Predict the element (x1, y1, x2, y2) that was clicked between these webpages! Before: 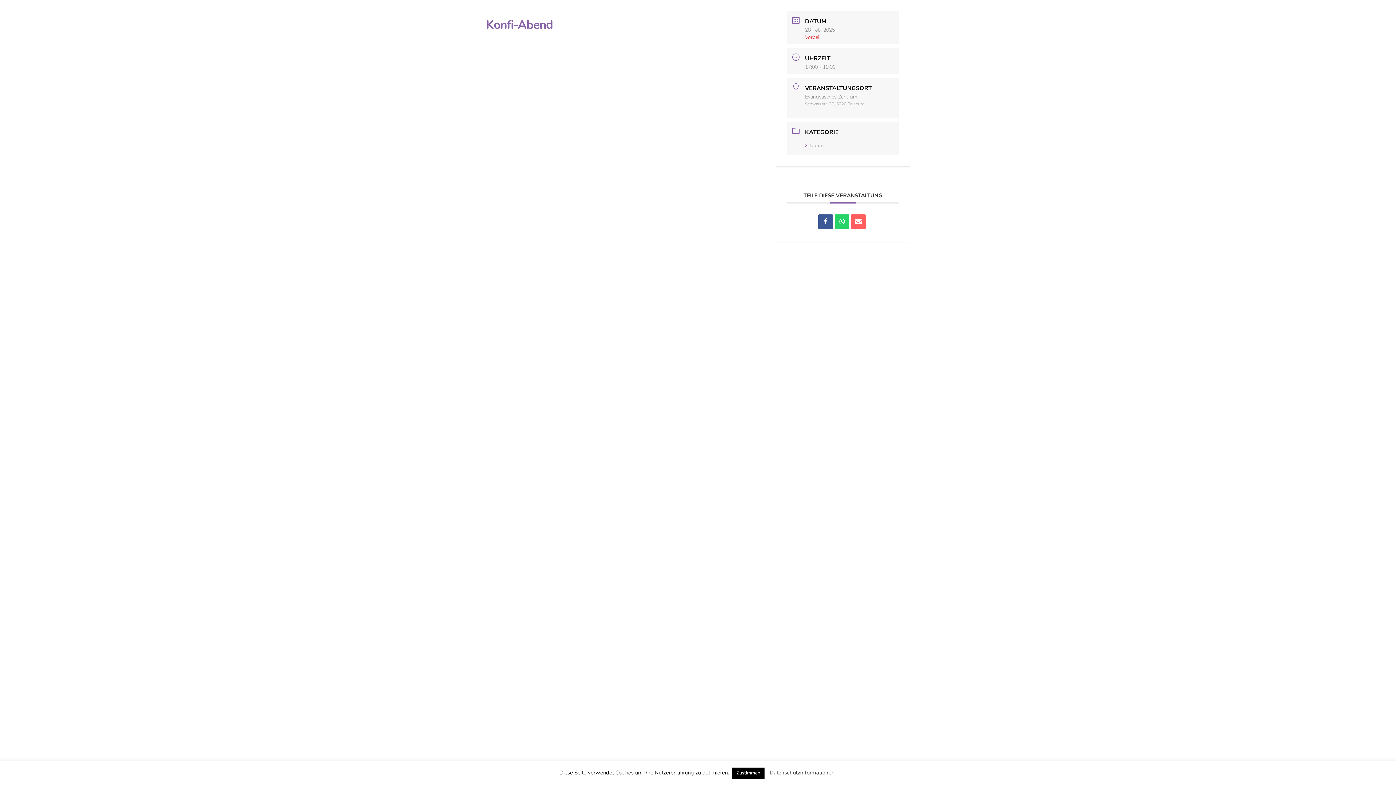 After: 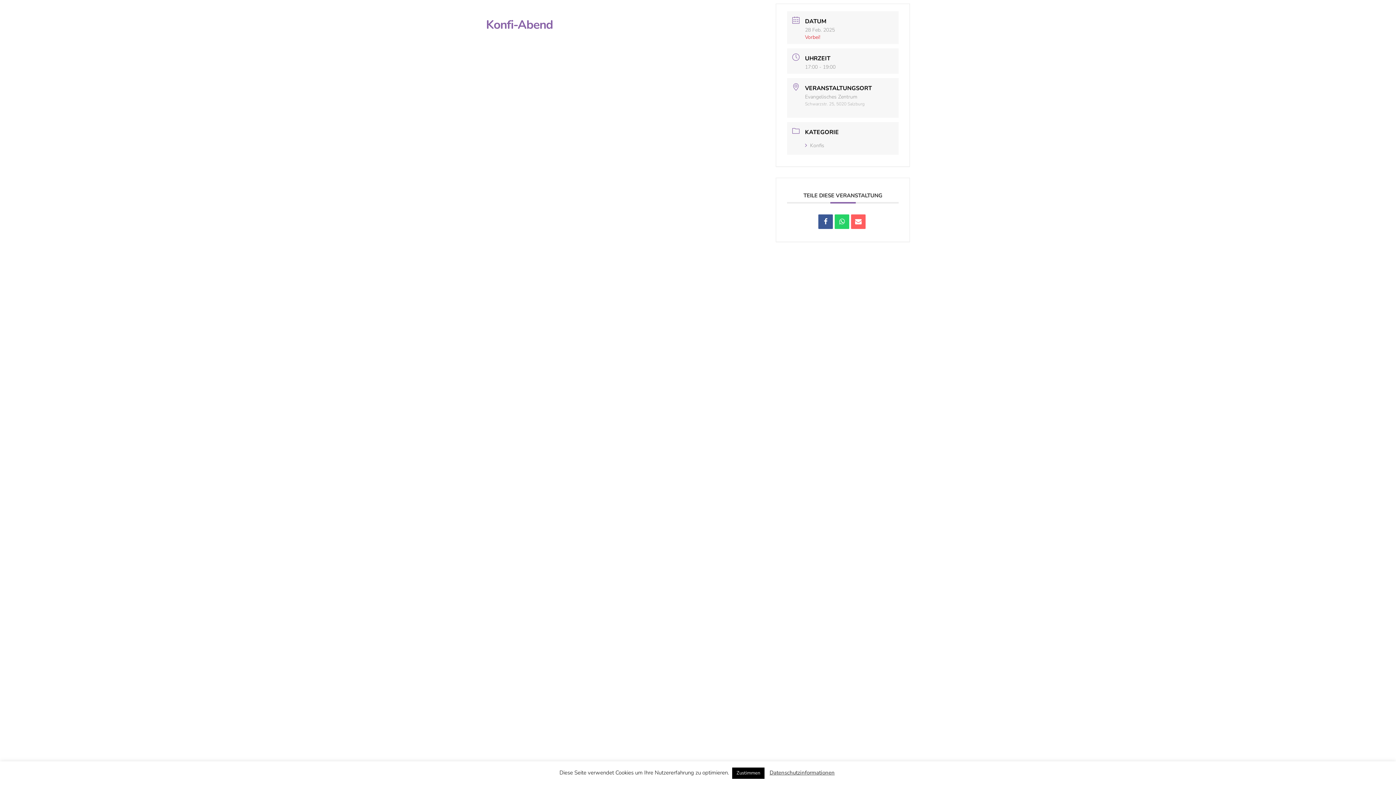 Action: bbox: (769, 768, 834, 777) label: Datenschutzinformationen